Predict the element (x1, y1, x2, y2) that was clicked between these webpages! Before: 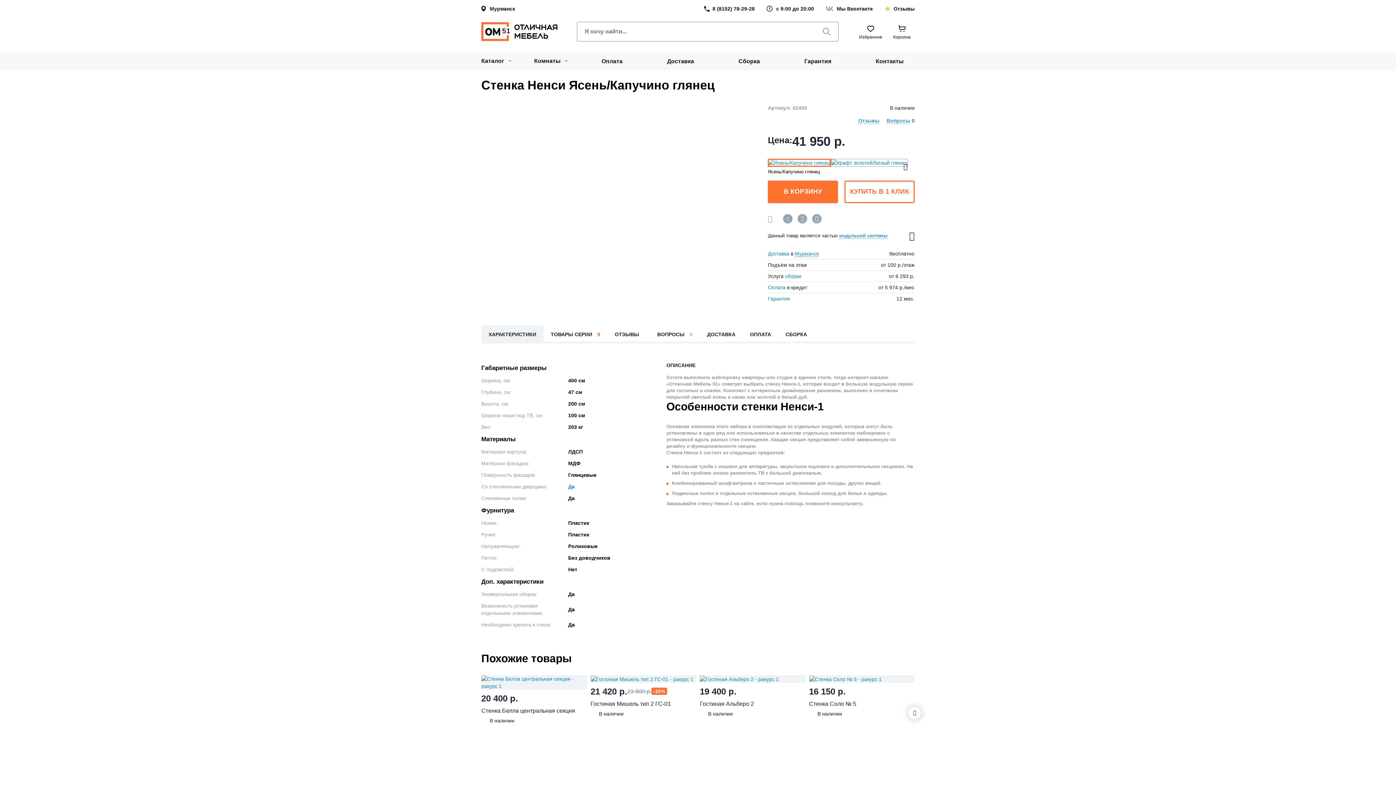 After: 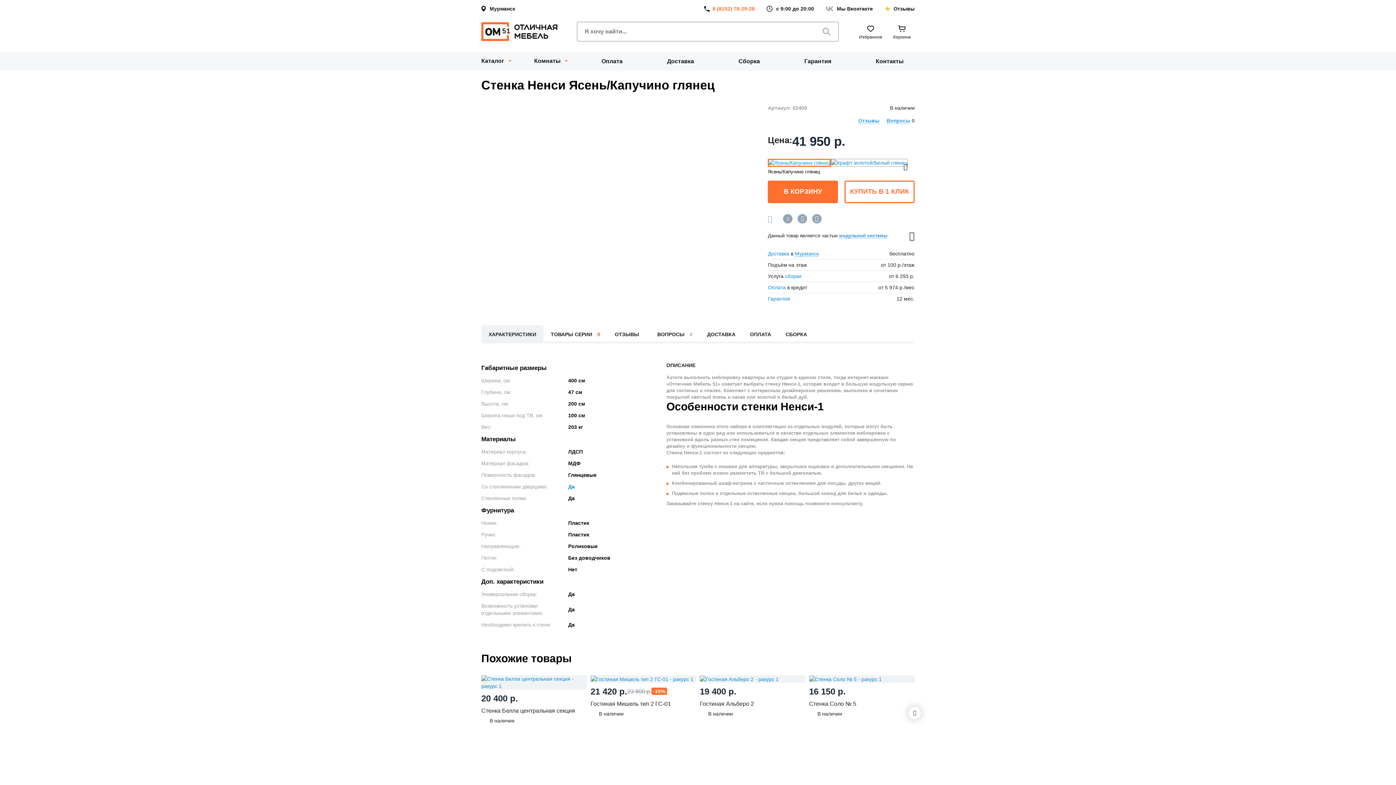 Action: bbox: (704, 4, 754, 13) label: 8 (8152) 78-29-28